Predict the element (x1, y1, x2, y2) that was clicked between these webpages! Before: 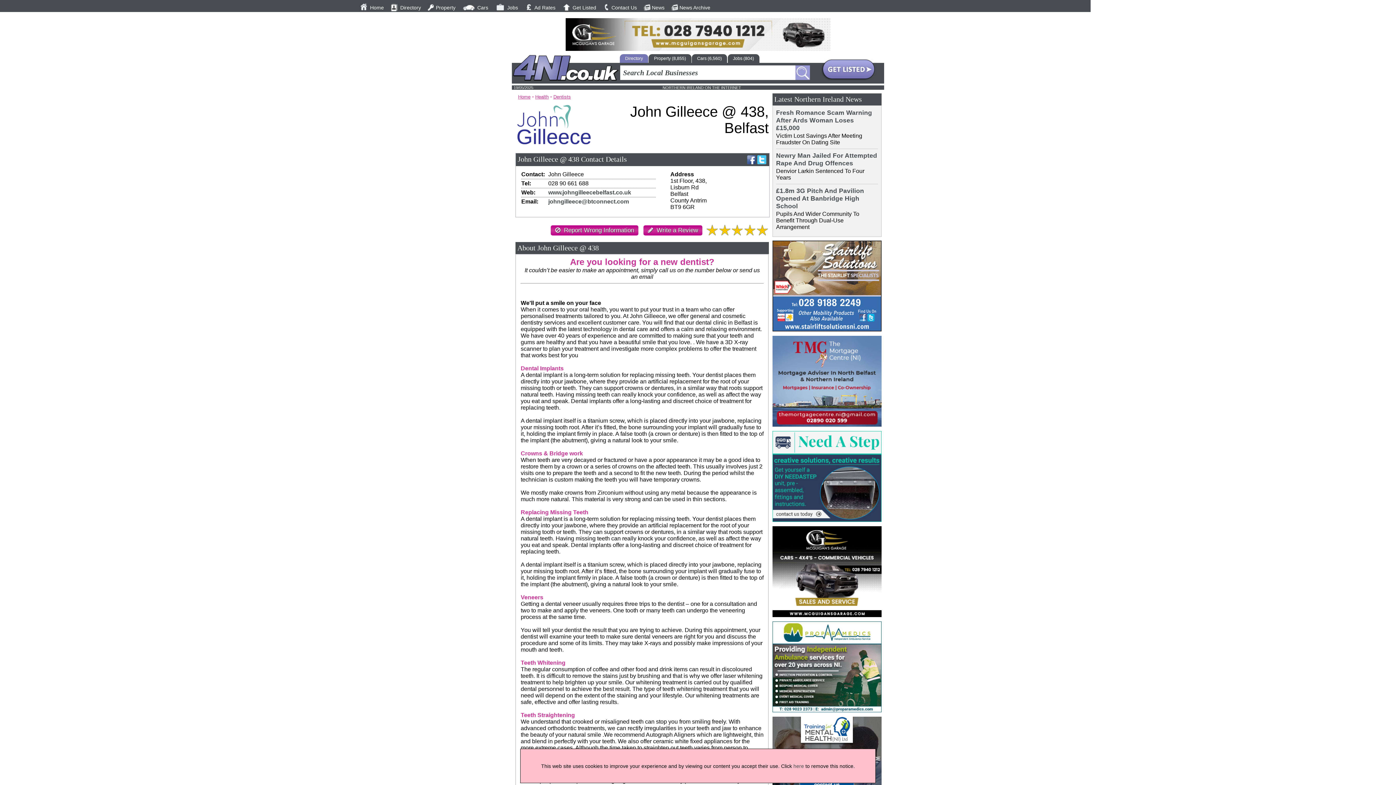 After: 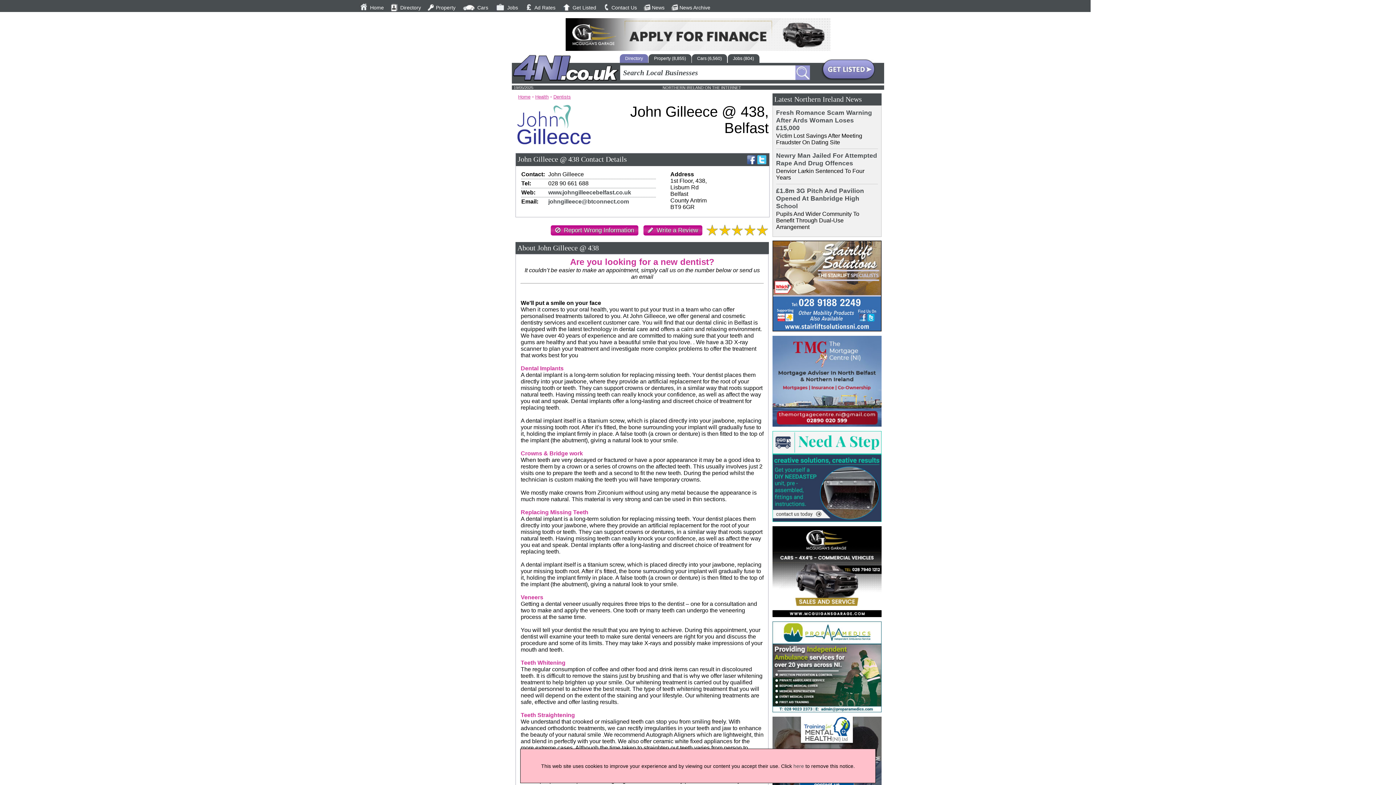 Action: bbox: (757, 157, 767, 165)